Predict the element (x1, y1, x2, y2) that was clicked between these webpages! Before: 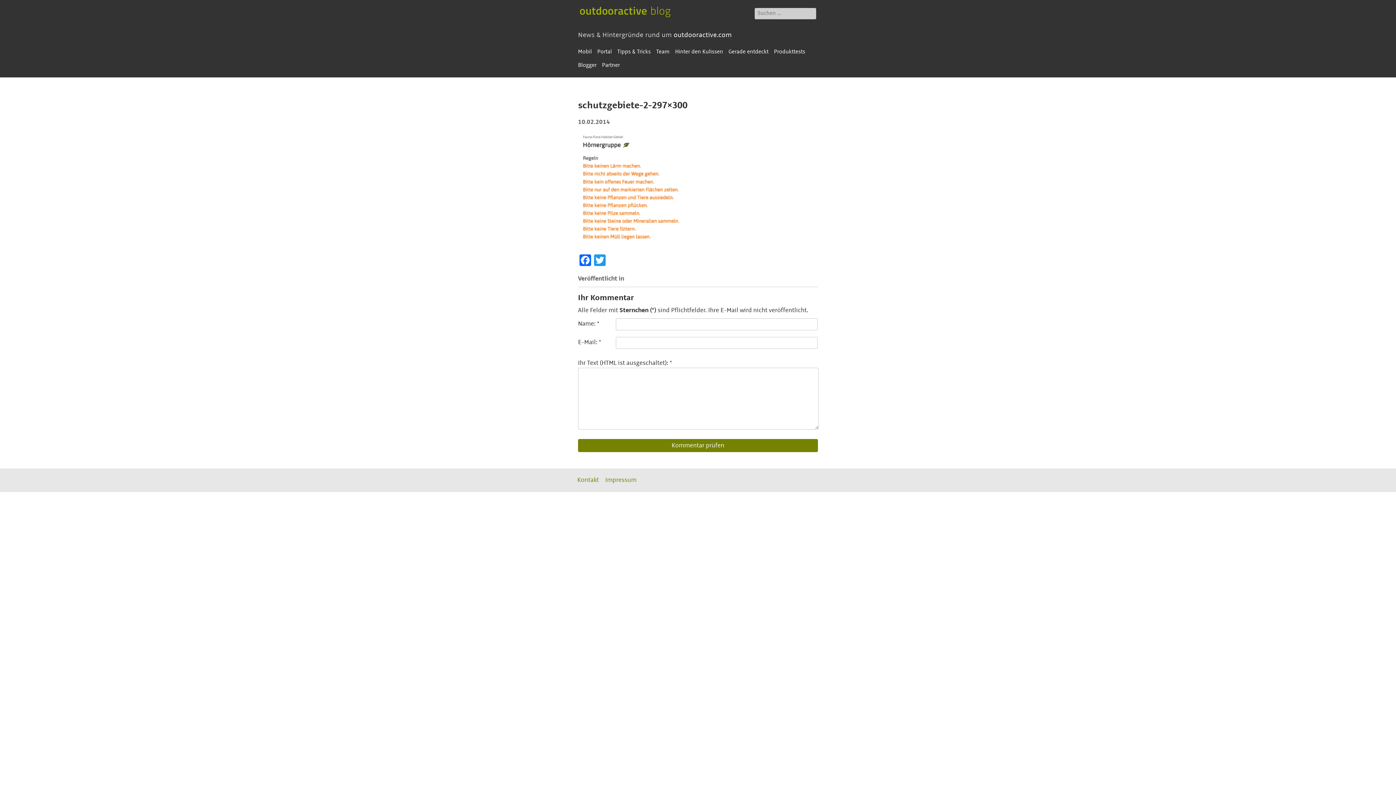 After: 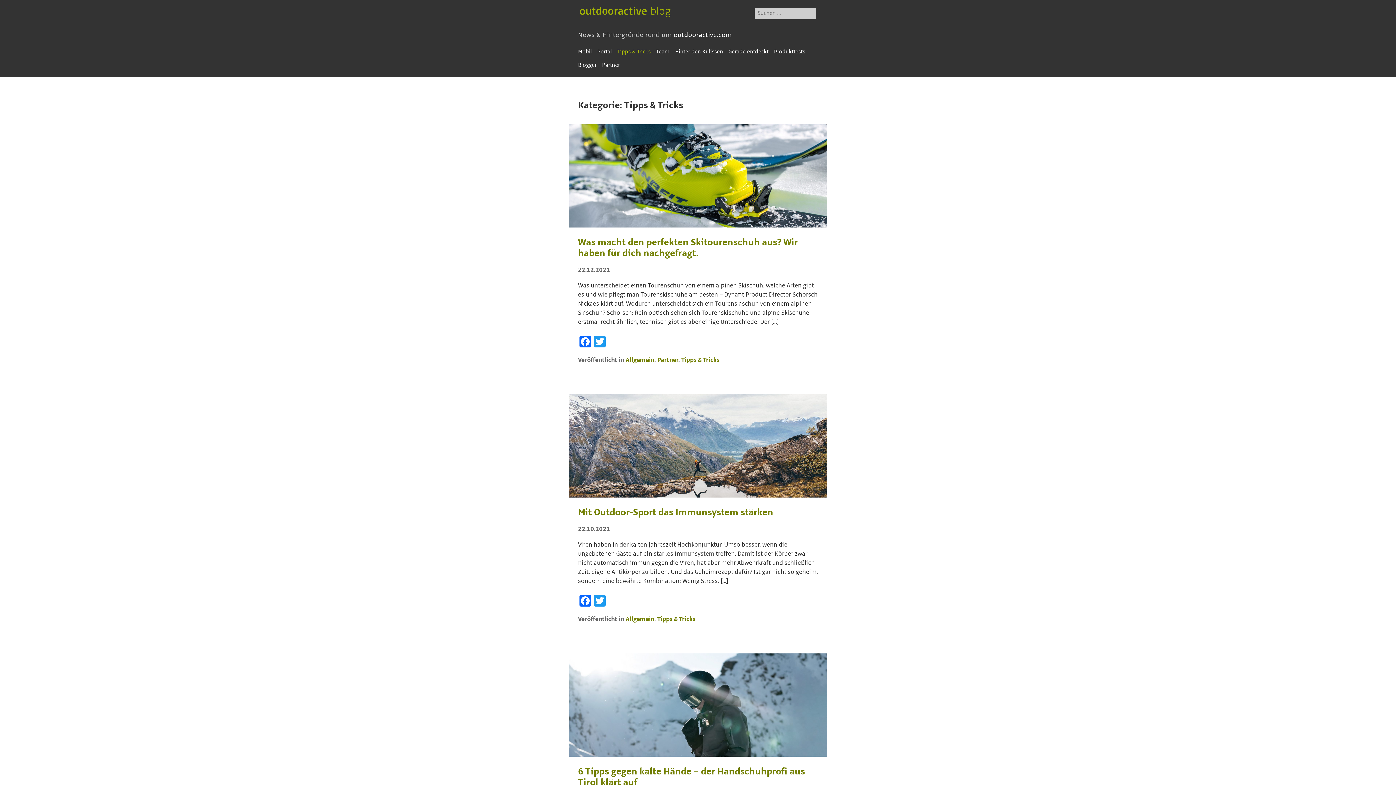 Action: bbox: (617, 43, 650, 60) label: Tipps & Tricks